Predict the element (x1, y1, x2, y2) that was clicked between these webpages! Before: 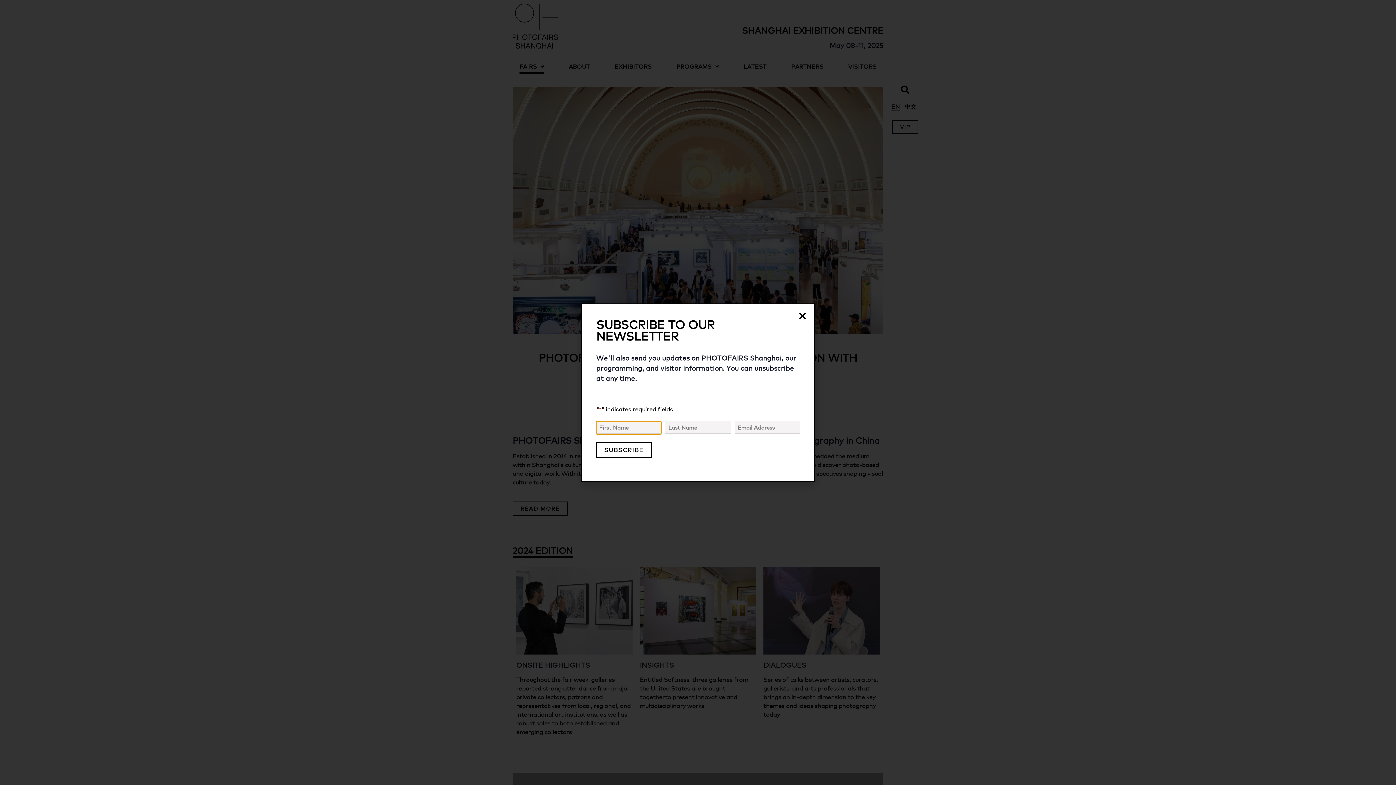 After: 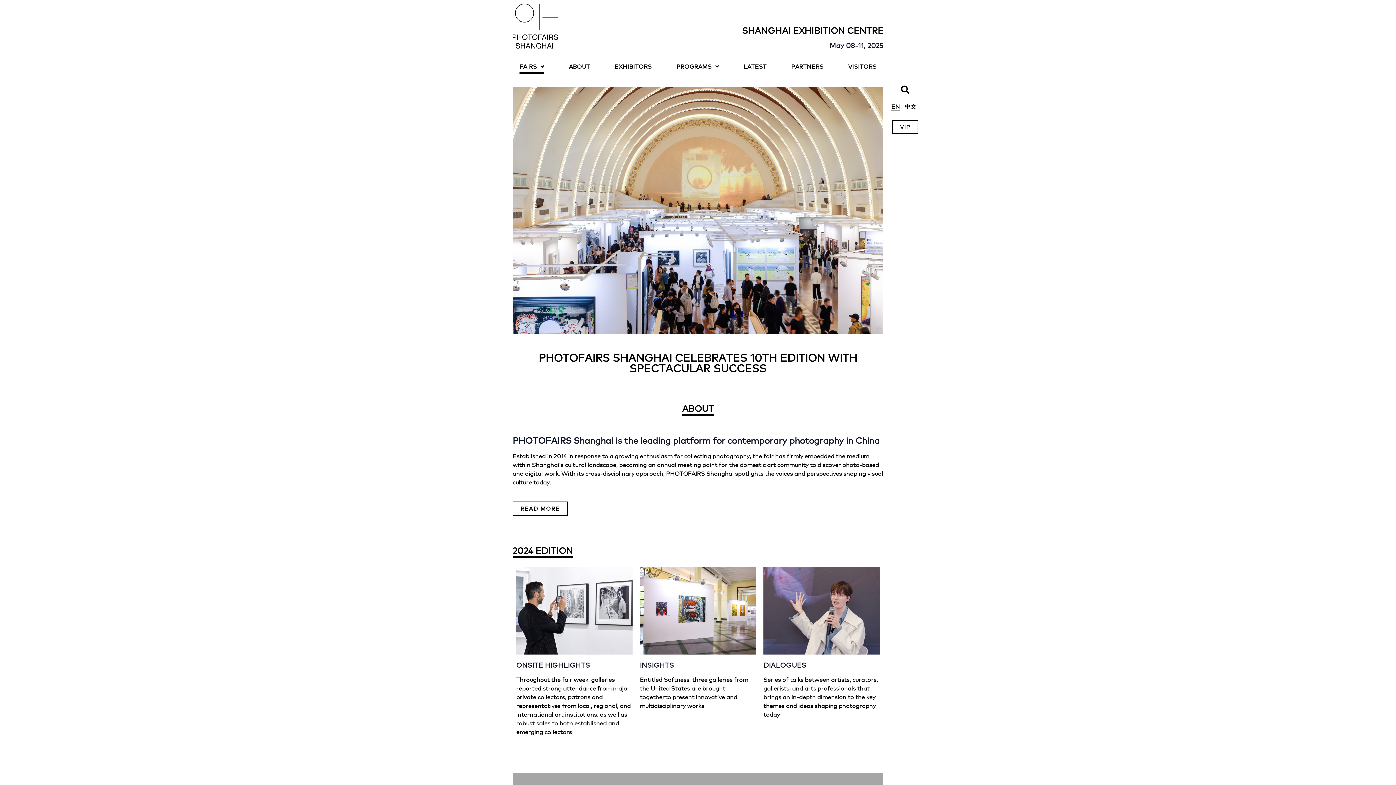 Action: bbox: (798, 311, 807, 320) label: Close